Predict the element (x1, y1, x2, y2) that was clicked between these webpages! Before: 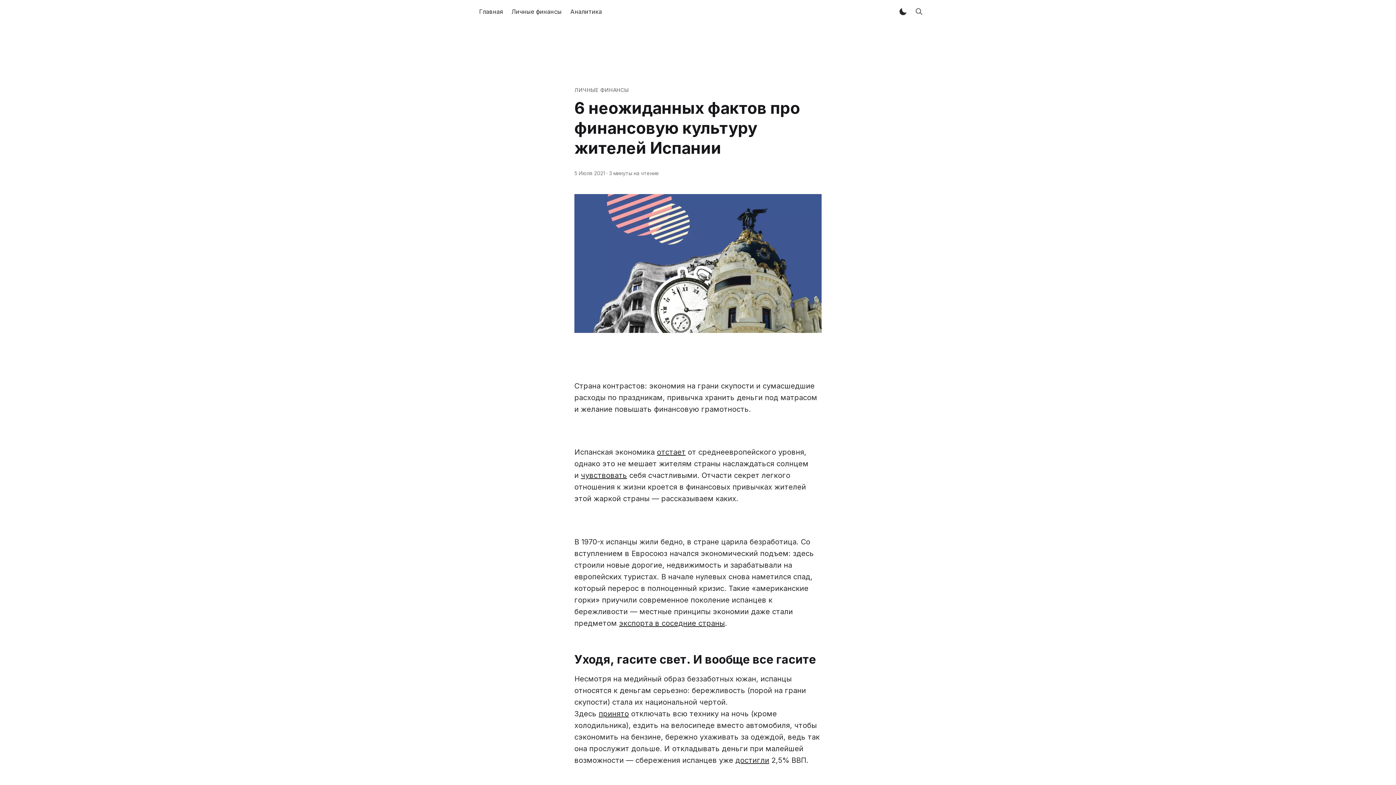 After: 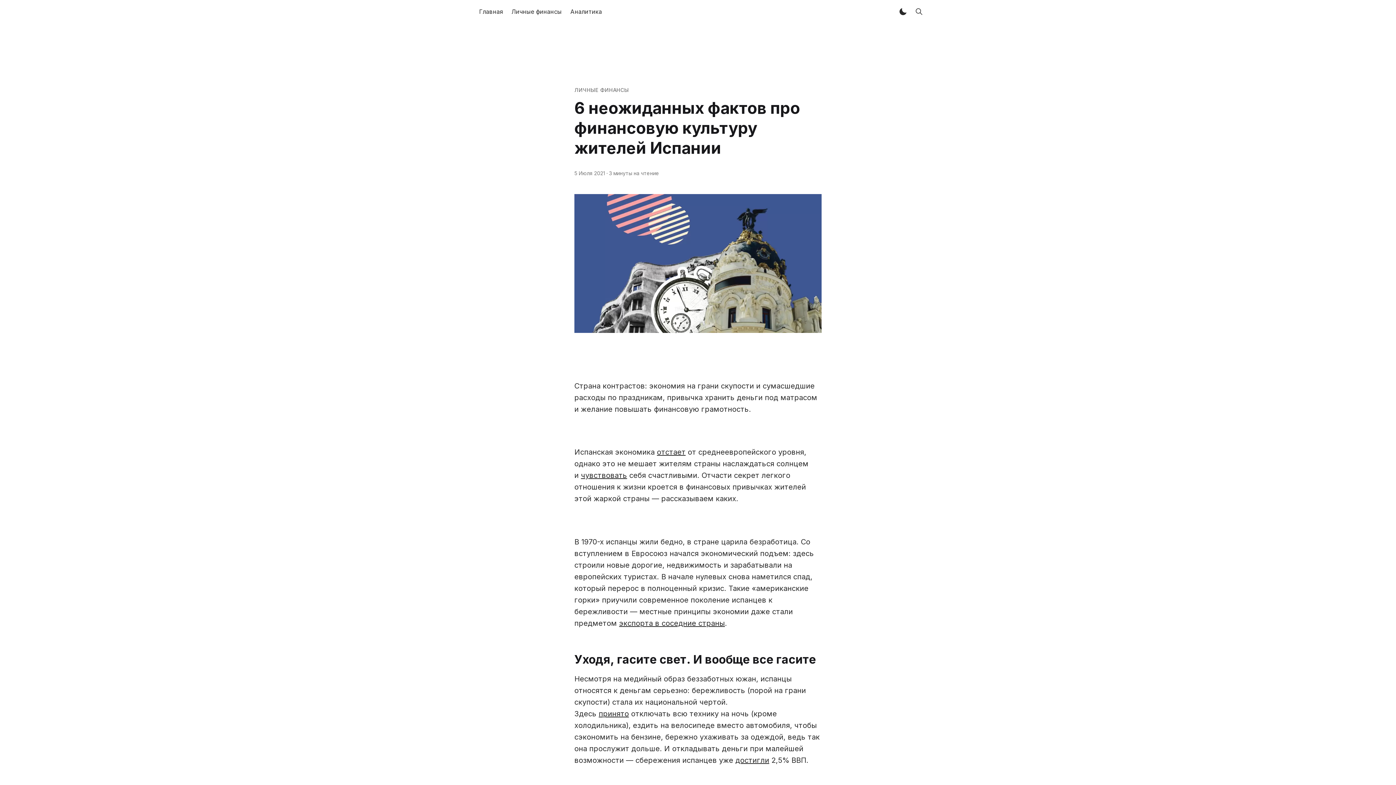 Action: bbox: (581, 471, 627, 480) label: чувствовать